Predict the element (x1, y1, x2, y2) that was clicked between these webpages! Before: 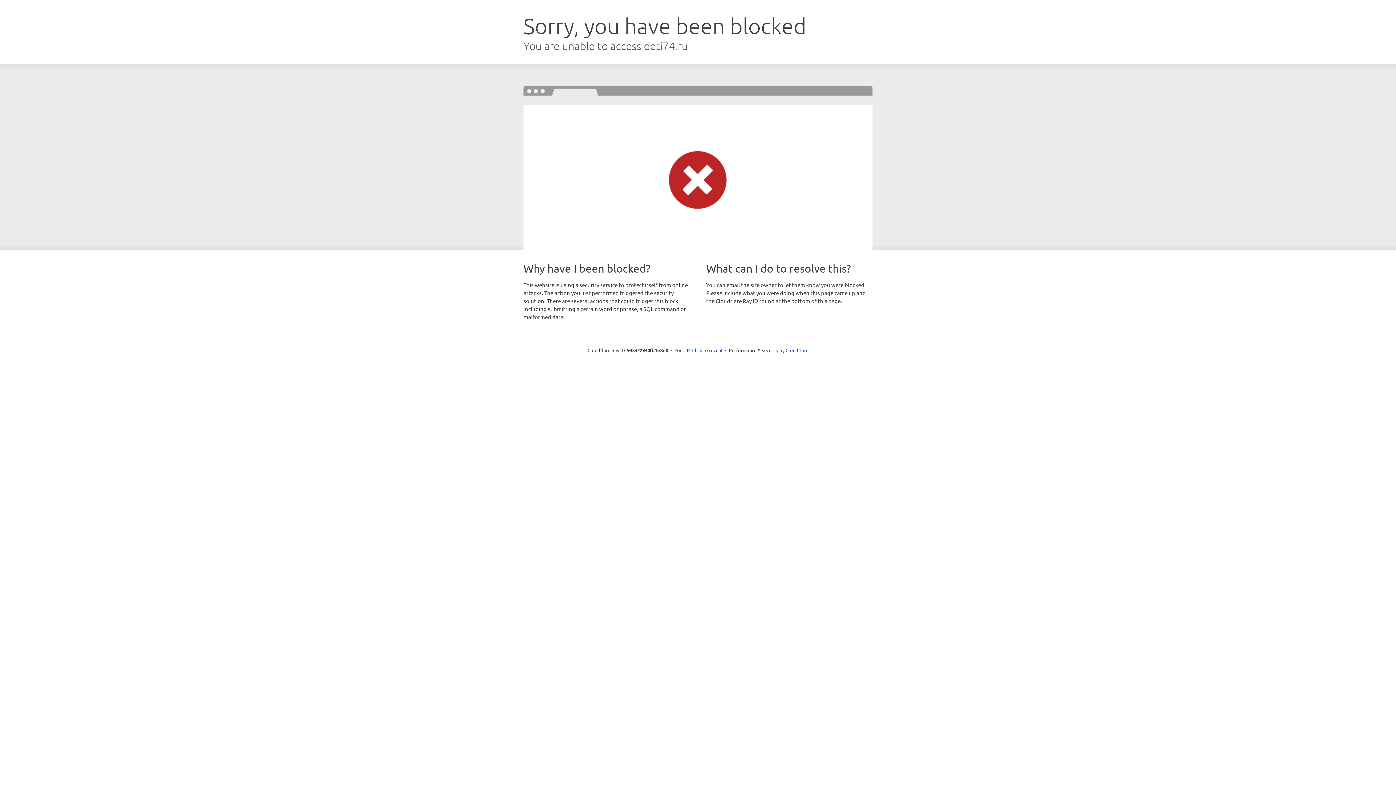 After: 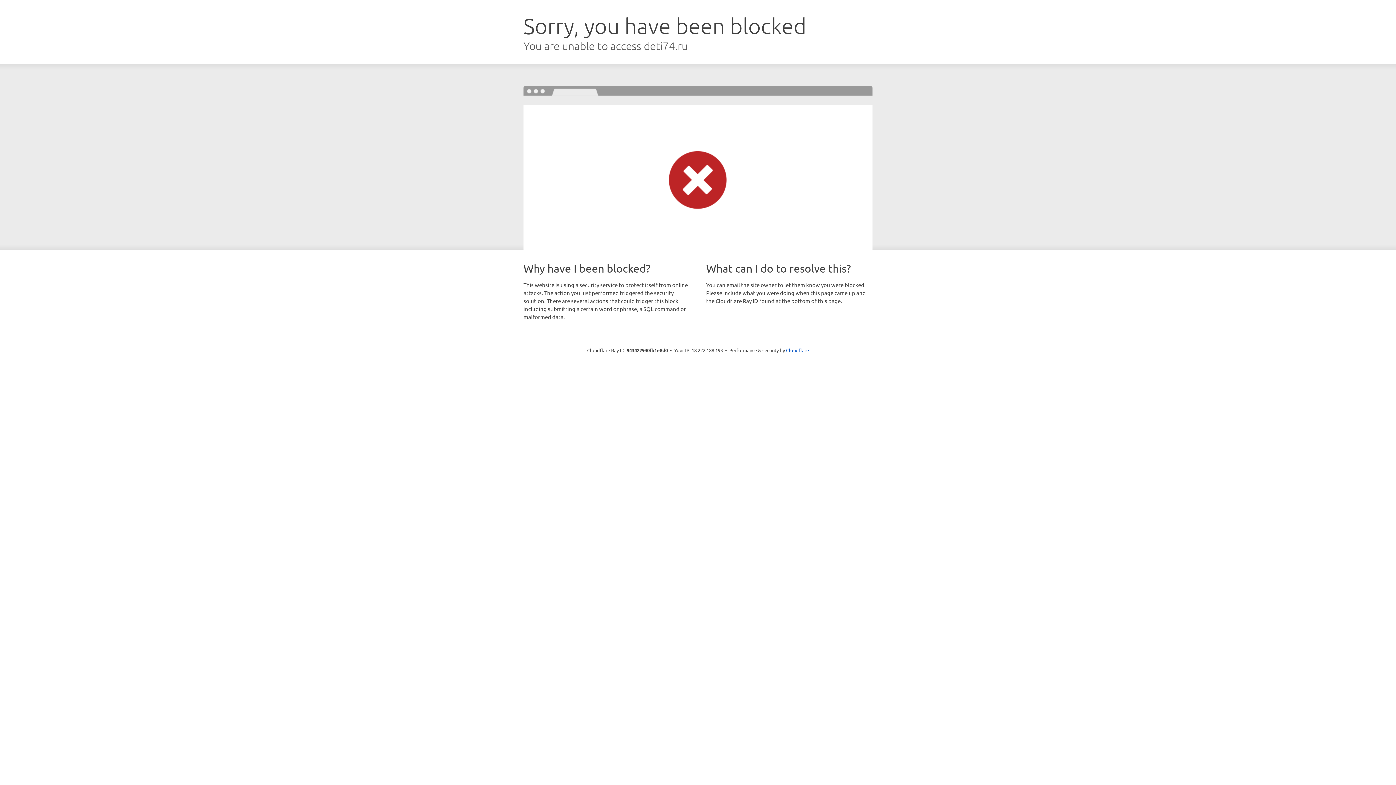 Action: bbox: (692, 346, 722, 353) label: Click to reveal